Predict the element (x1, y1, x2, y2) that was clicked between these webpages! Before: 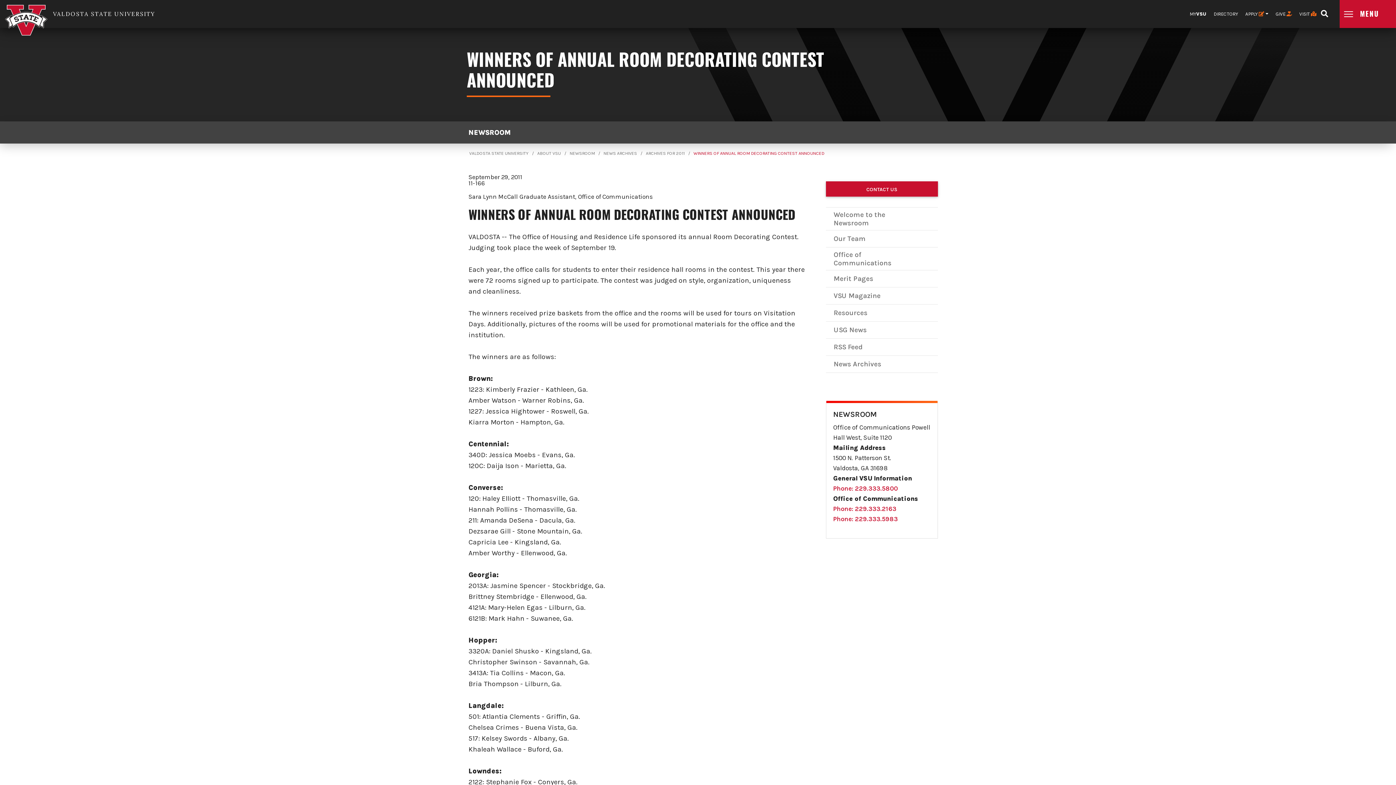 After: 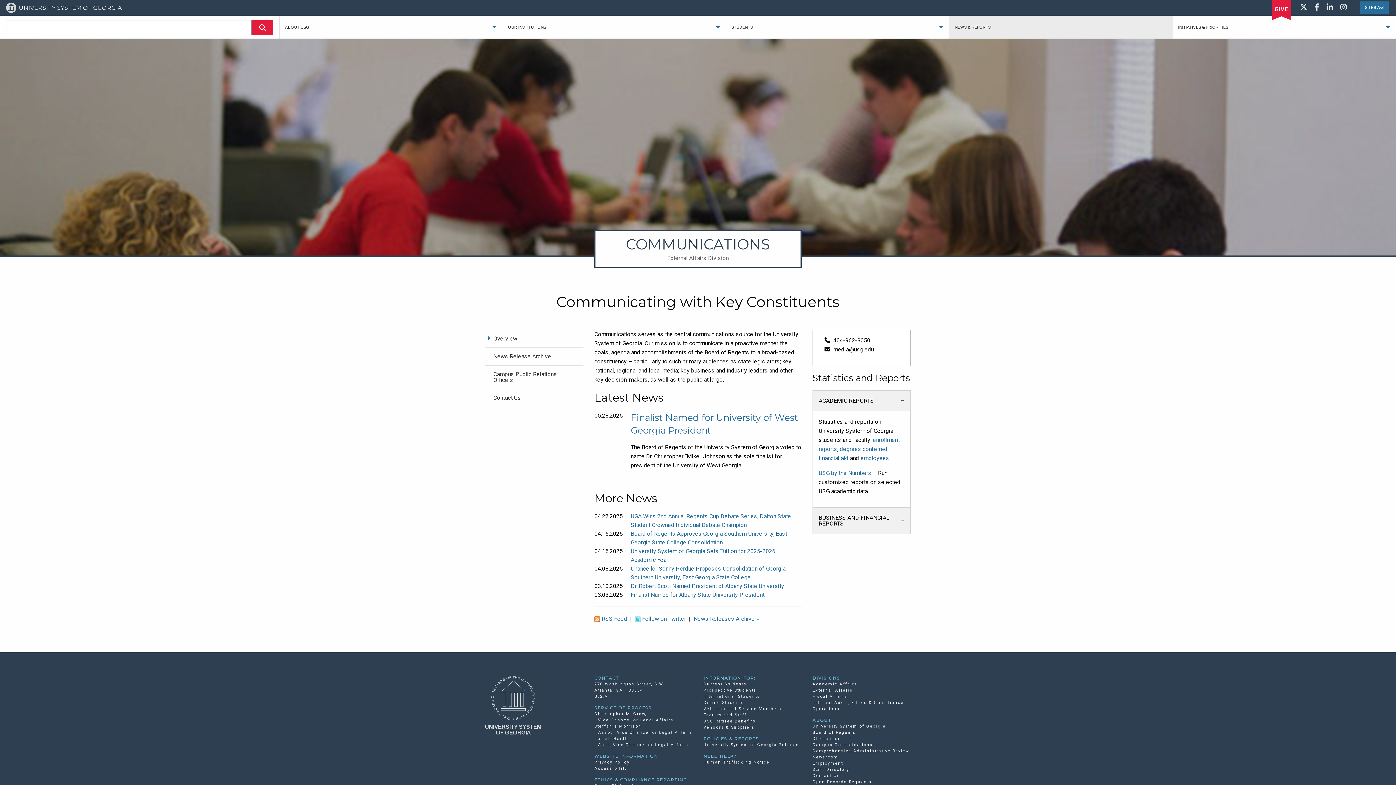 Action: label: USG News bbox: (826, 321, 931, 338)